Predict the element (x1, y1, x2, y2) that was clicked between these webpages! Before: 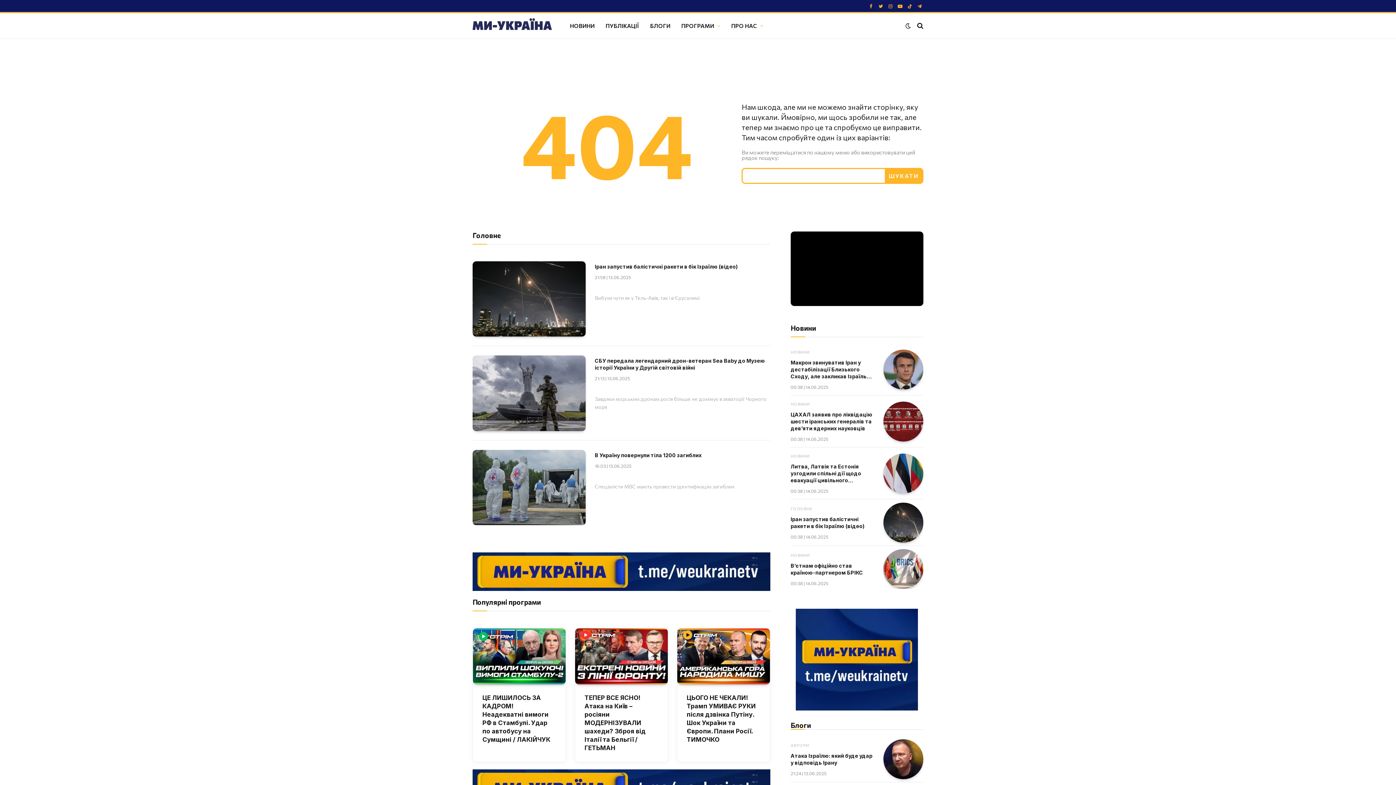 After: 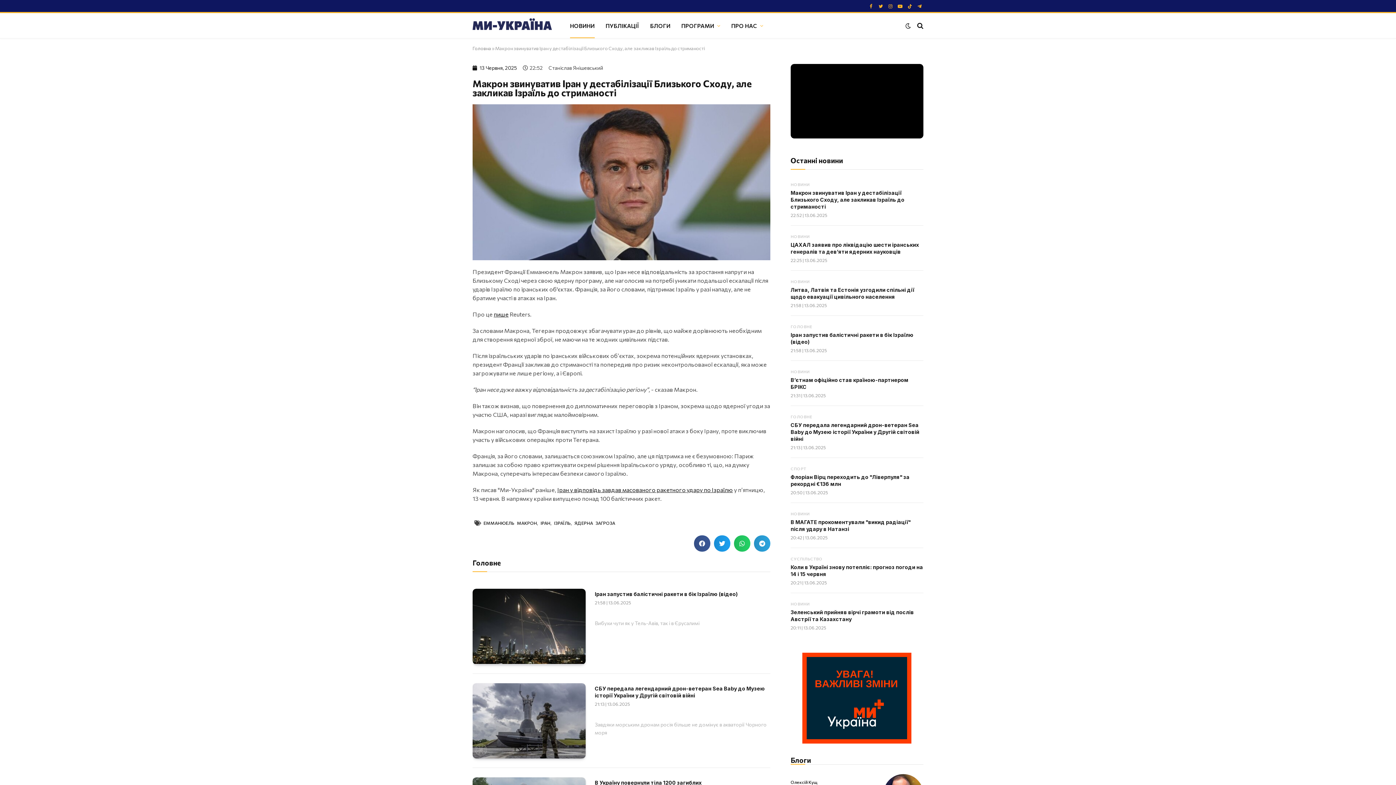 Action: label: Макрон звинуватив Іран у дестабілізації Близького Сходу, але закликав Ізраїль до стриманості bbox: (790, 359, 872, 380)